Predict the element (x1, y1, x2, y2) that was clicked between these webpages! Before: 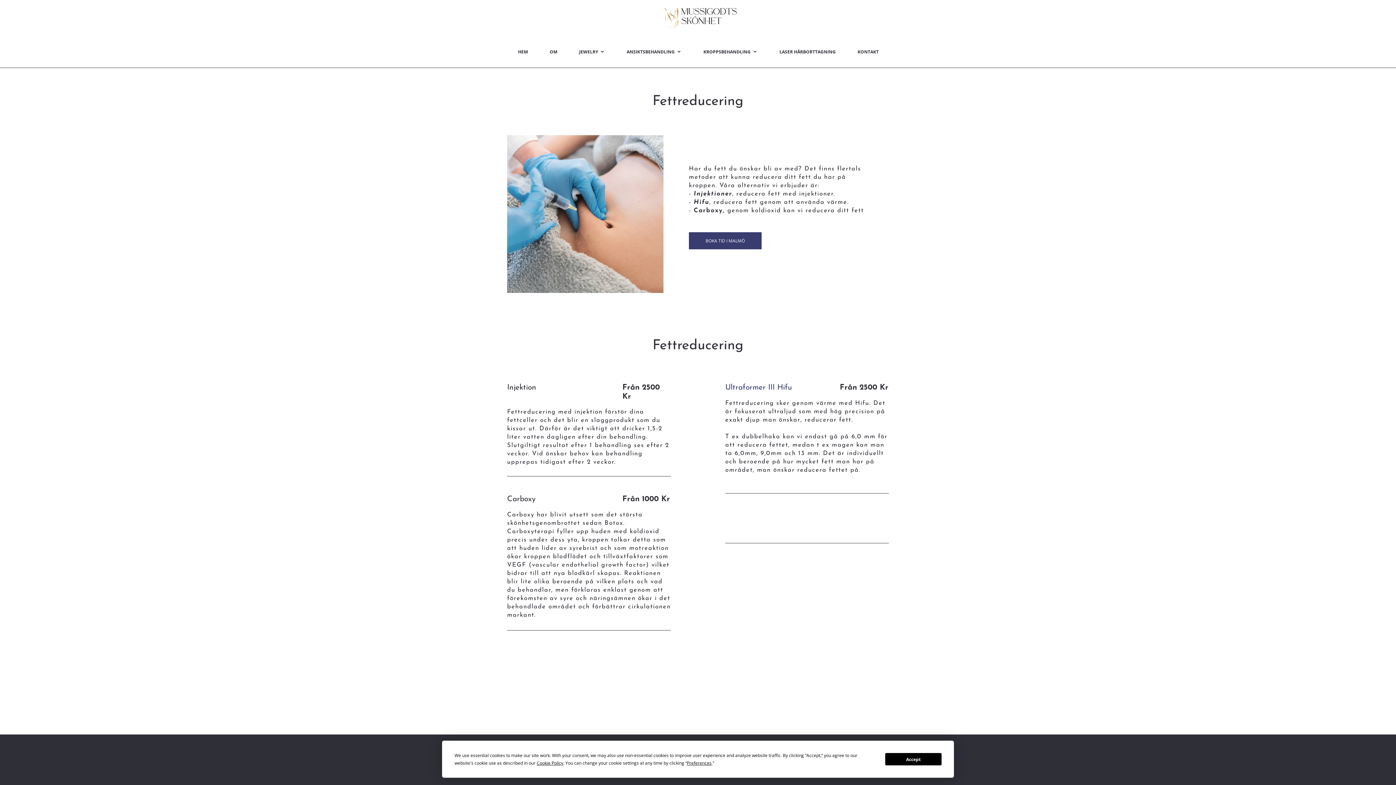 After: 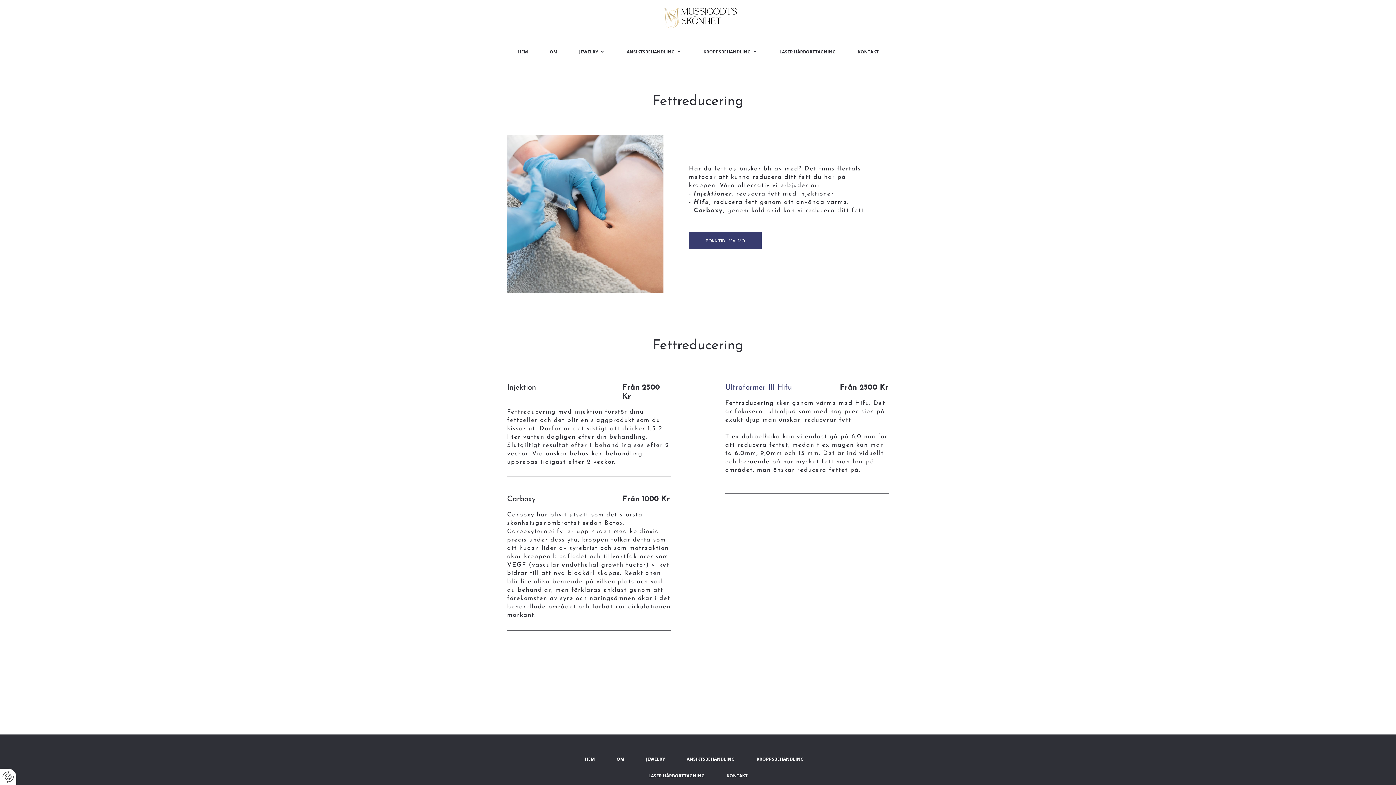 Action: label: Accept bbox: (885, 753, 941, 765)